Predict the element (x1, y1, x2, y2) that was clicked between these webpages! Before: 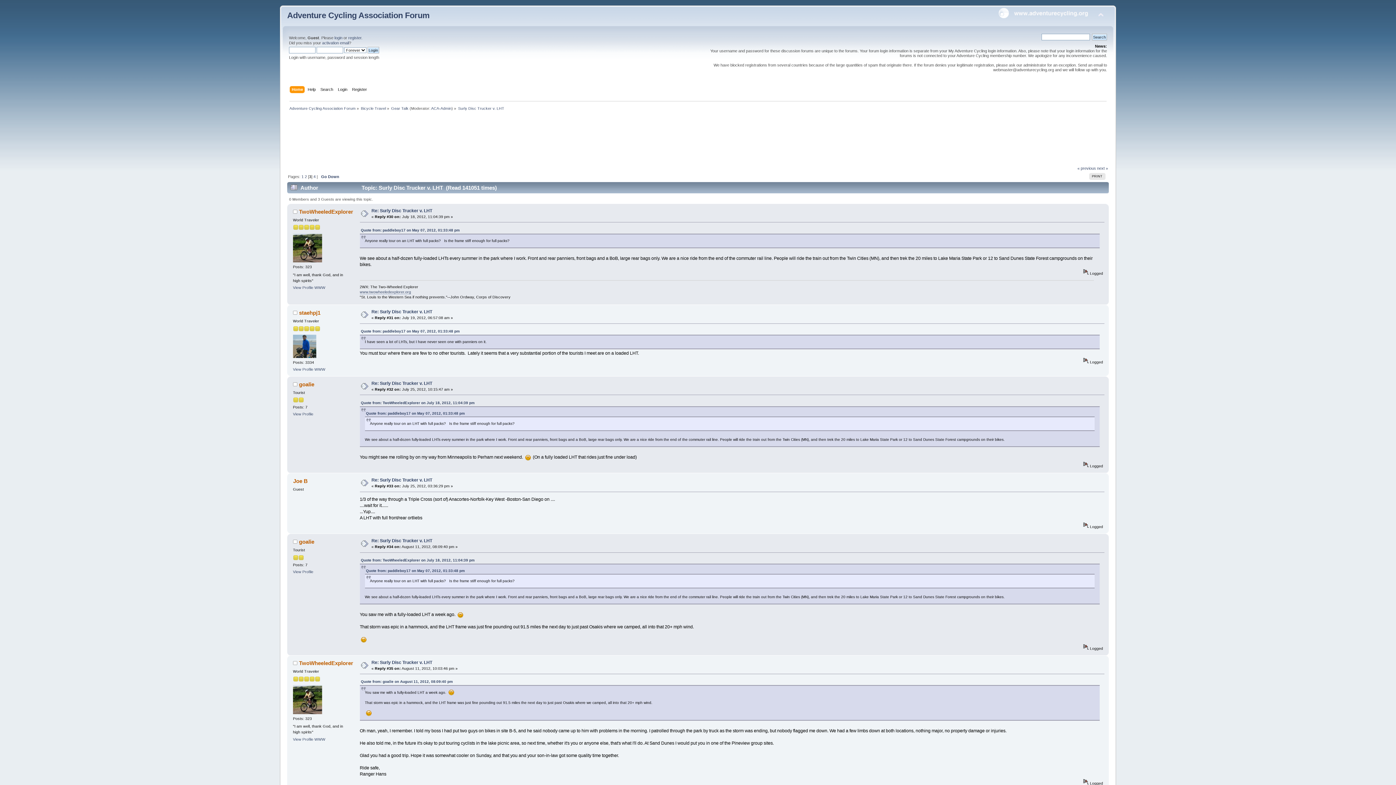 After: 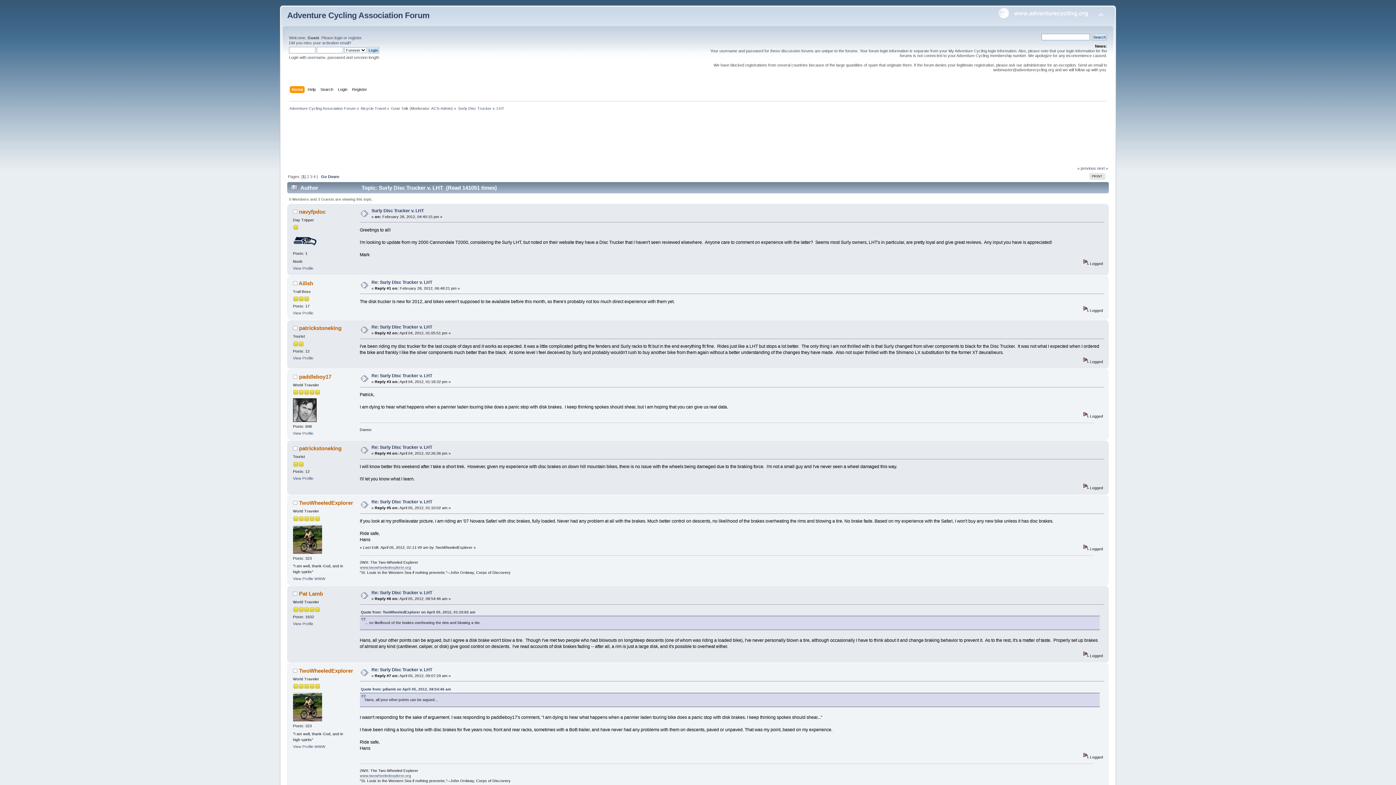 Action: bbox: (458, 106, 504, 110) label: Surly Disc Trucker v. LHT